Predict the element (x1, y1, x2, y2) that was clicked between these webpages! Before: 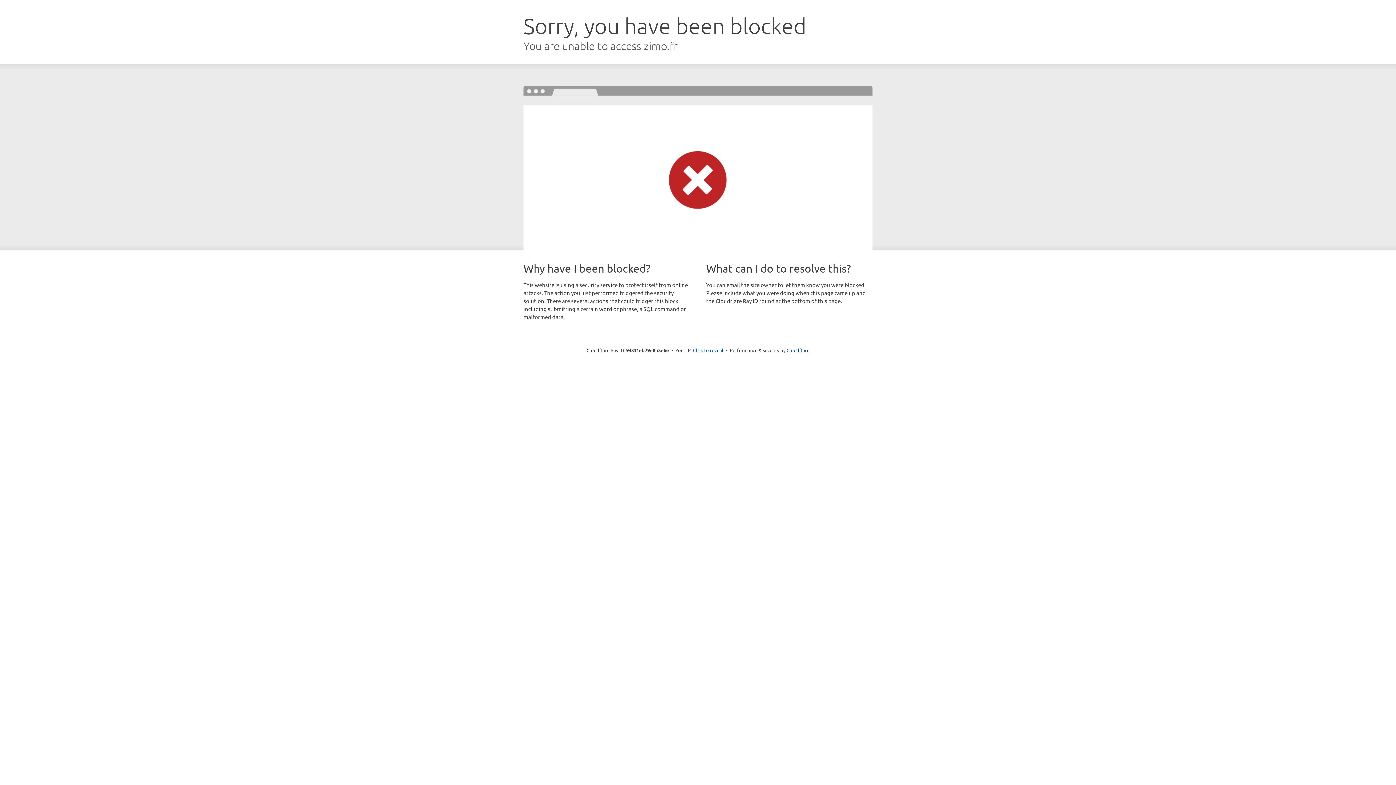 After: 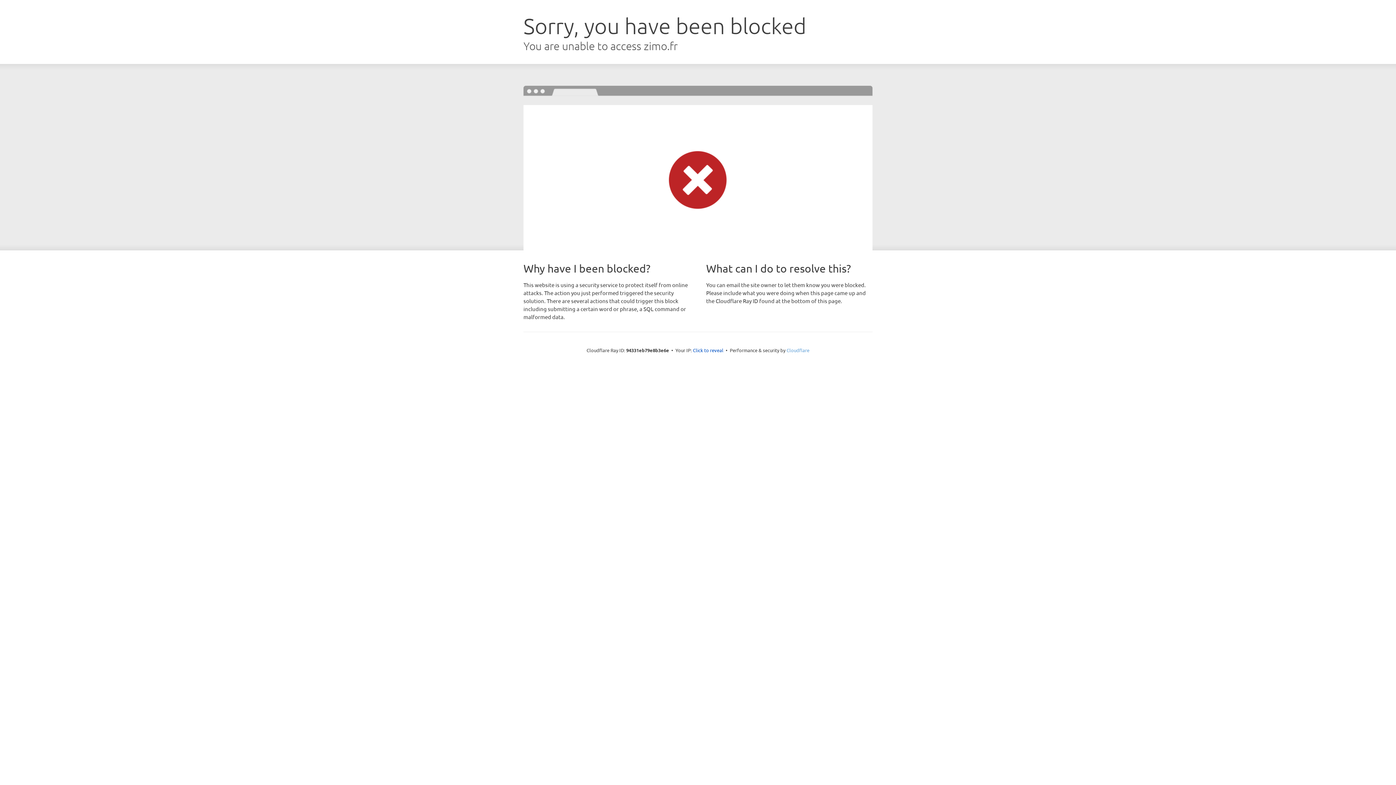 Action: bbox: (786, 347, 809, 353) label: Cloudflare